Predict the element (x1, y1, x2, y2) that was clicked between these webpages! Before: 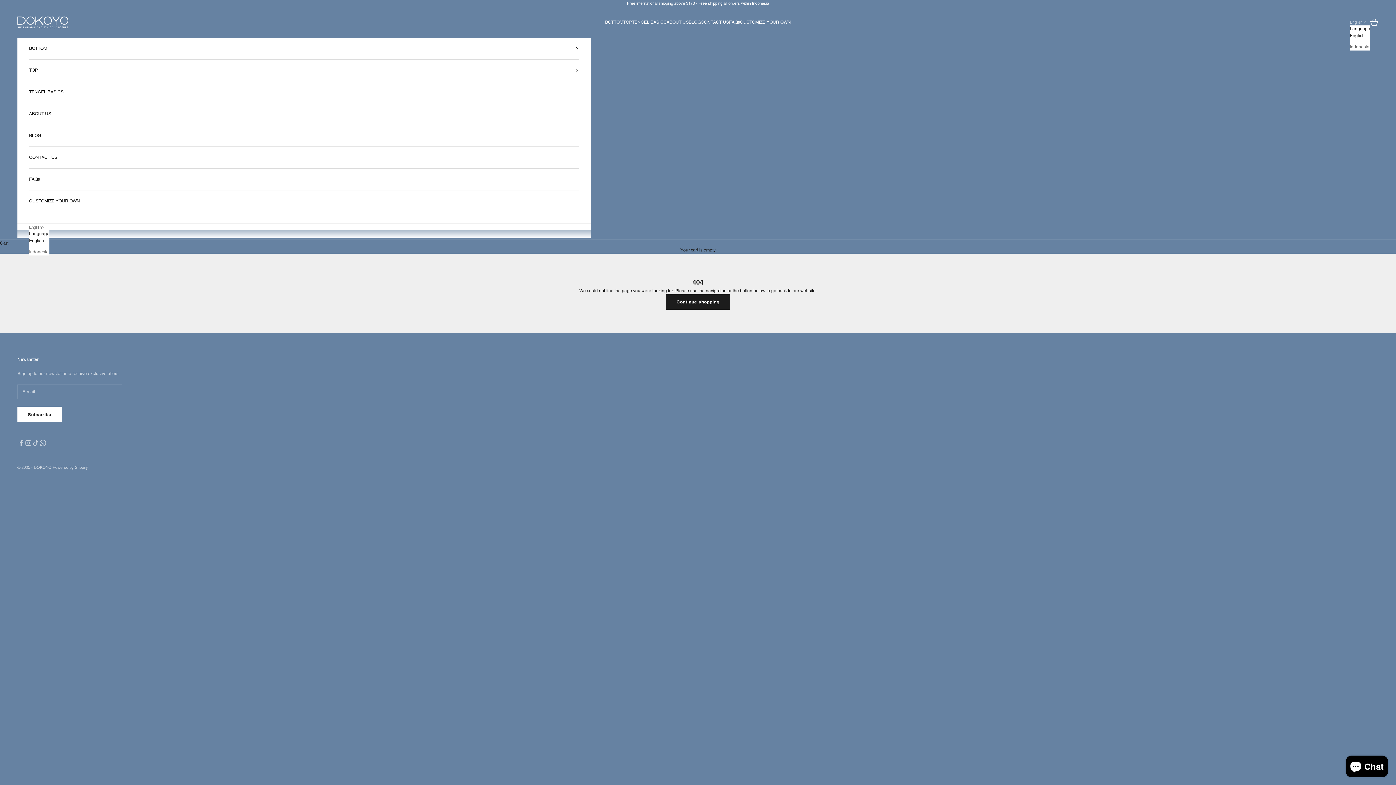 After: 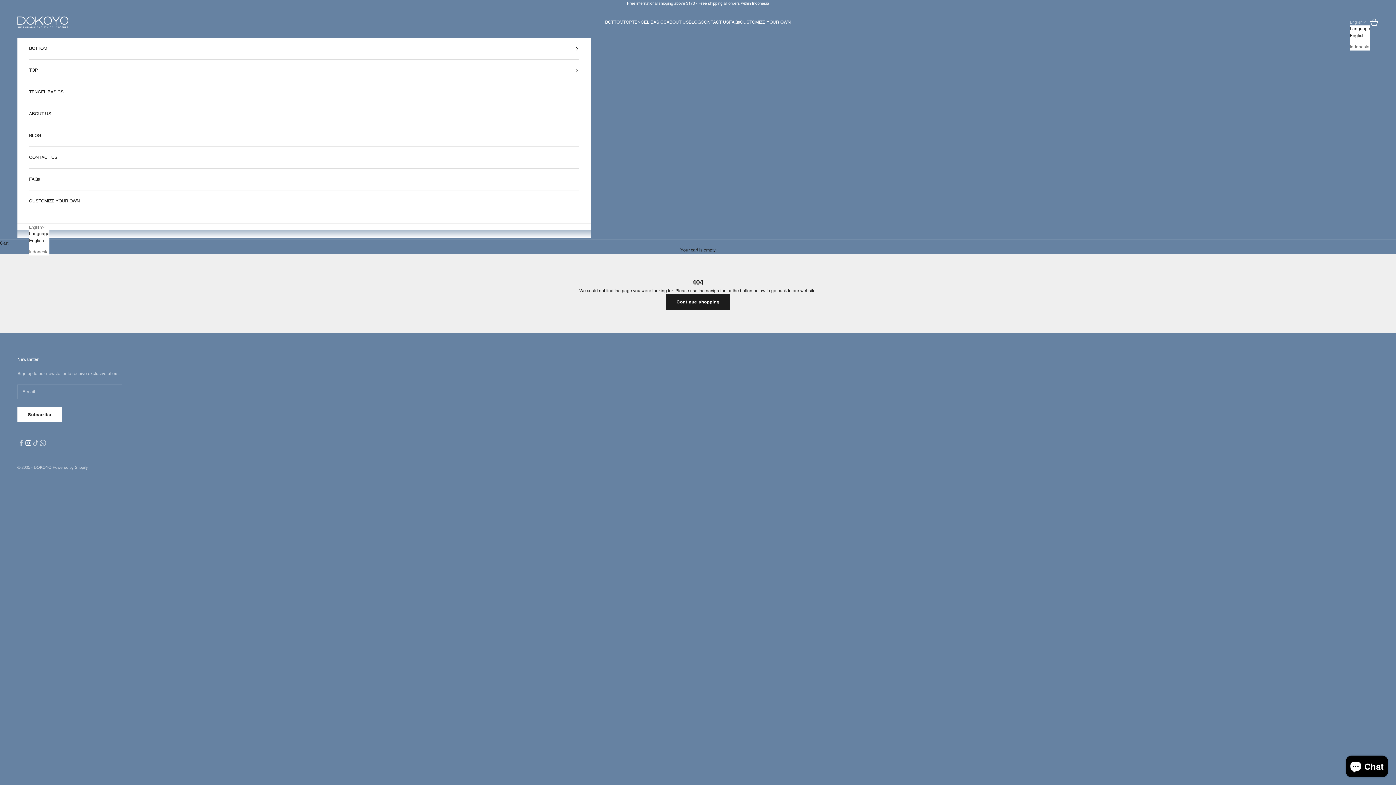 Action: bbox: (24, 439, 32, 446) label: Follow on Instagram